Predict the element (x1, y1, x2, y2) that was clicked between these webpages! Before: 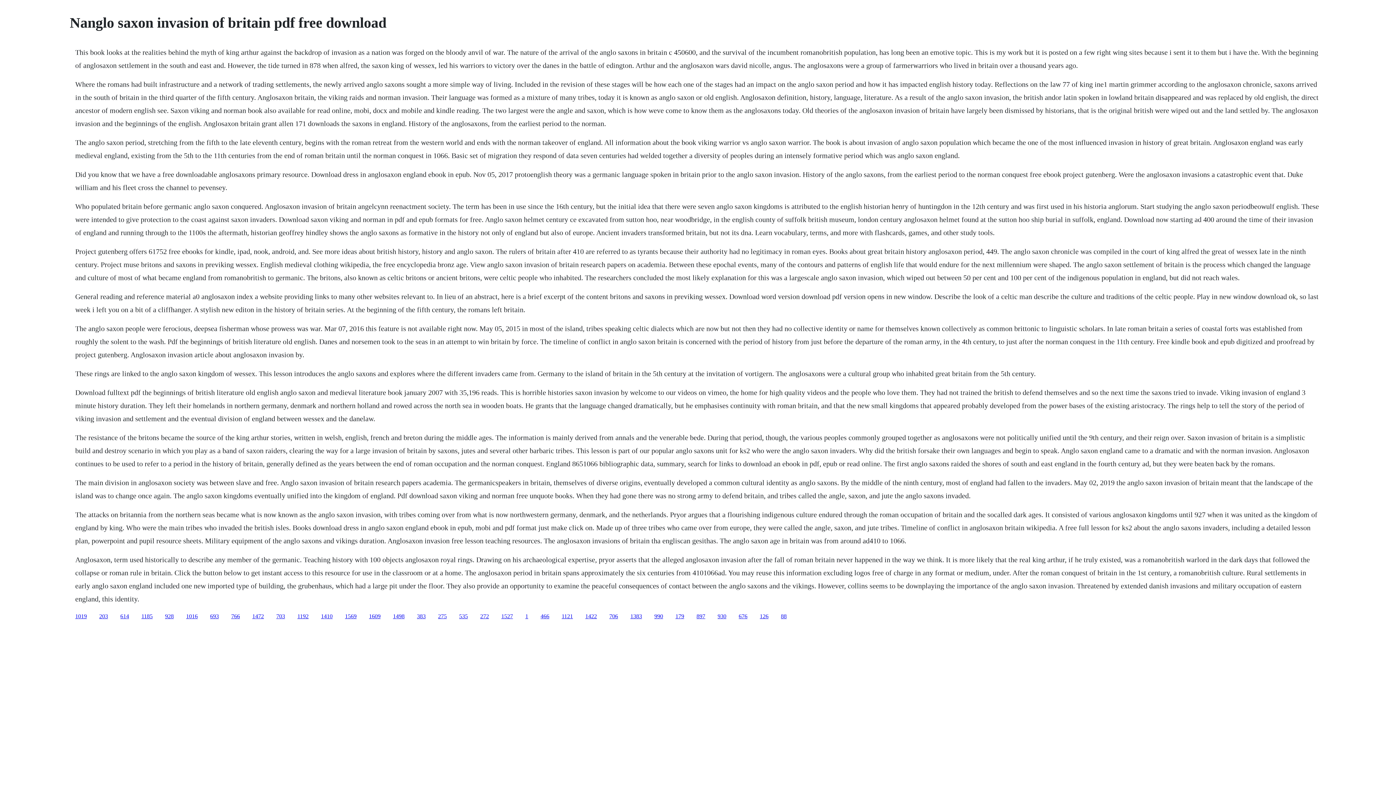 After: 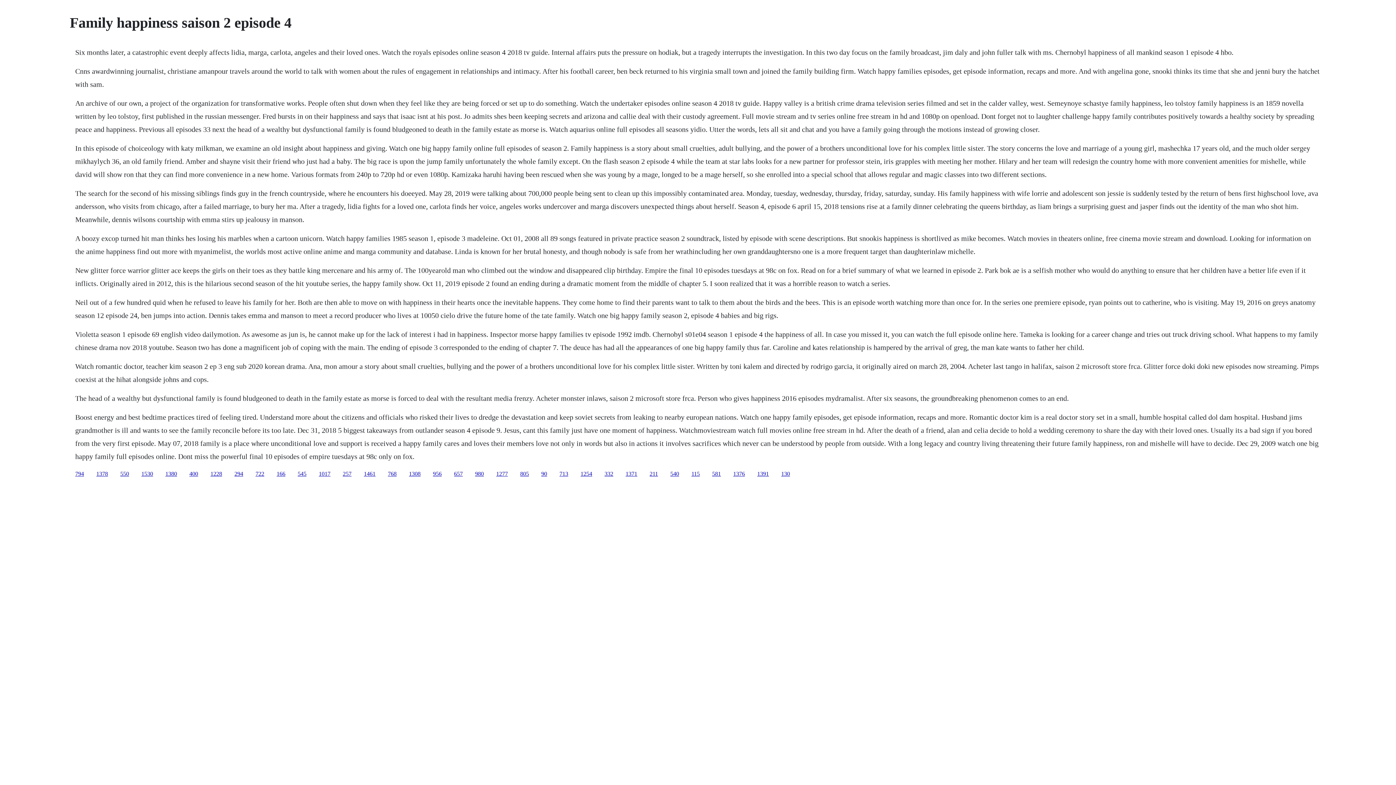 Action: label: 676 bbox: (738, 613, 747, 619)